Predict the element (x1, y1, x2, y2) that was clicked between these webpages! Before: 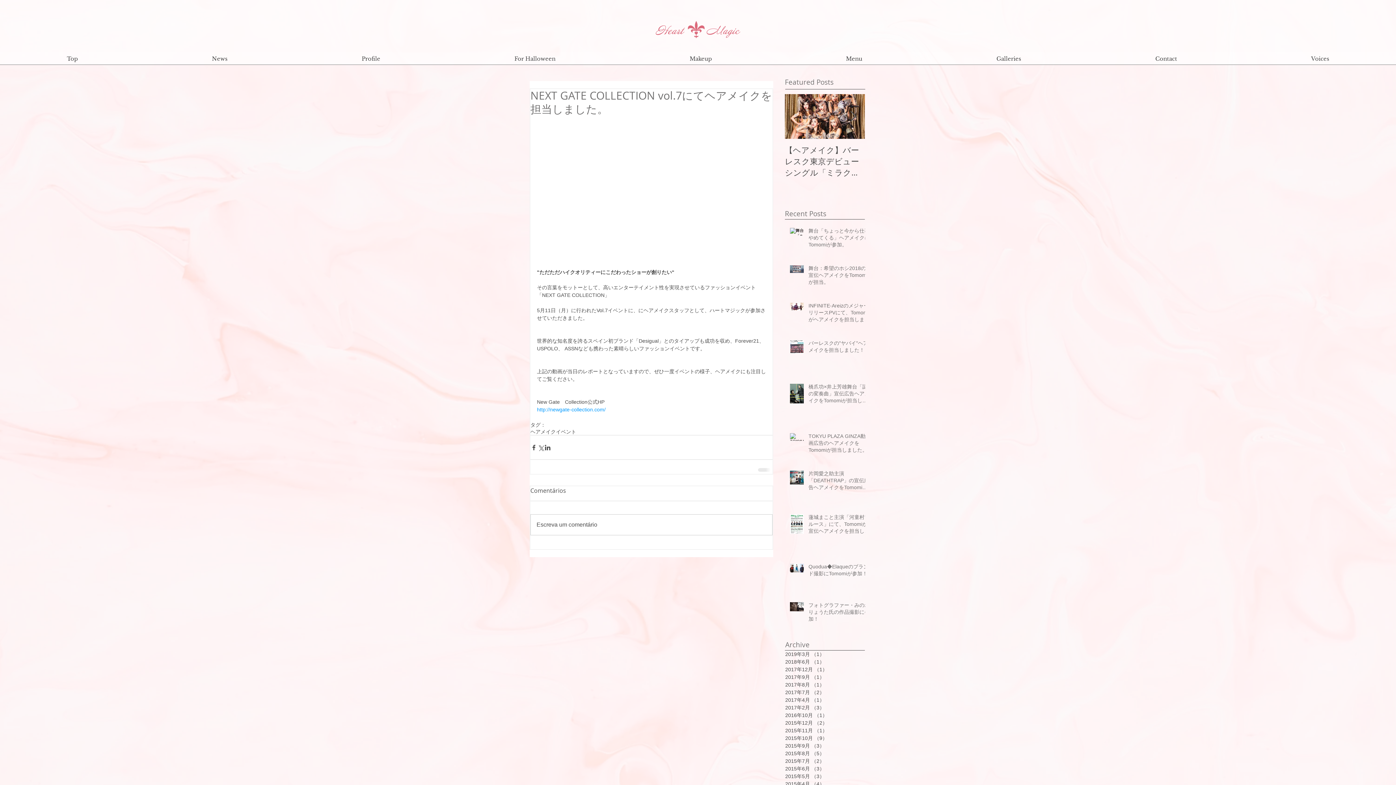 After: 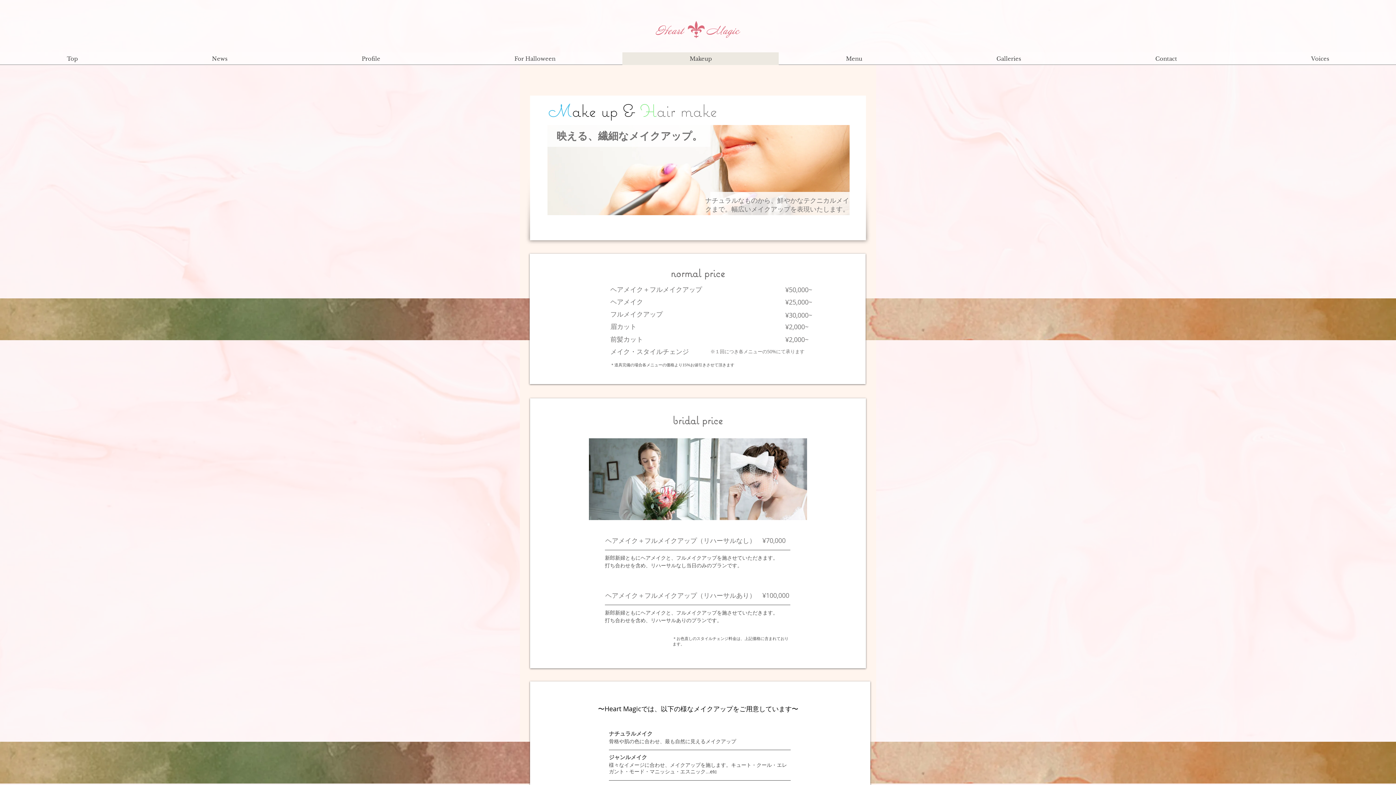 Action: bbox: (622, 52, 778, 65) label: Makeup